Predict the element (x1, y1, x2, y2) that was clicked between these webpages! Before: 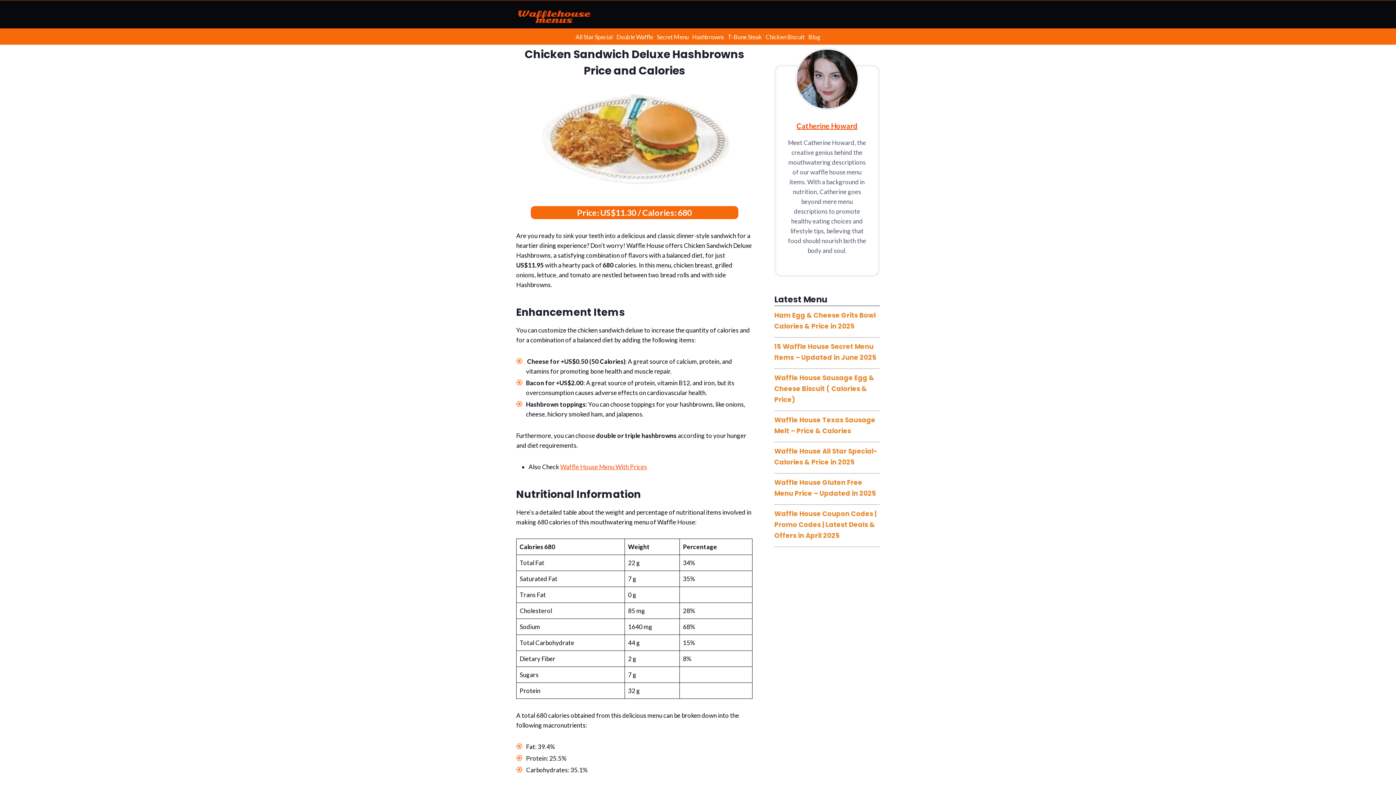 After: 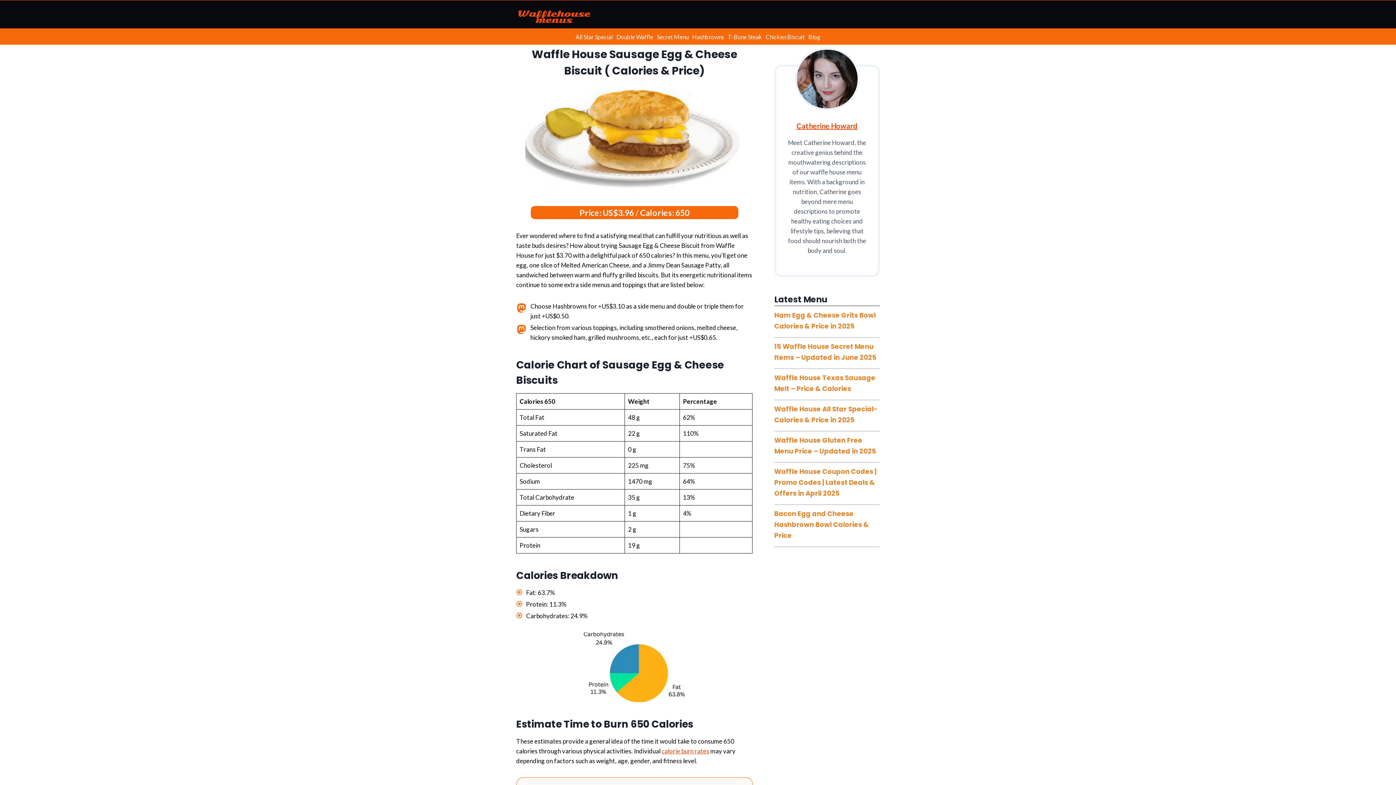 Action: bbox: (774, 372, 880, 405) label: Waffle House Sausage Egg & Cheese Biscuit ( Calories & Price)